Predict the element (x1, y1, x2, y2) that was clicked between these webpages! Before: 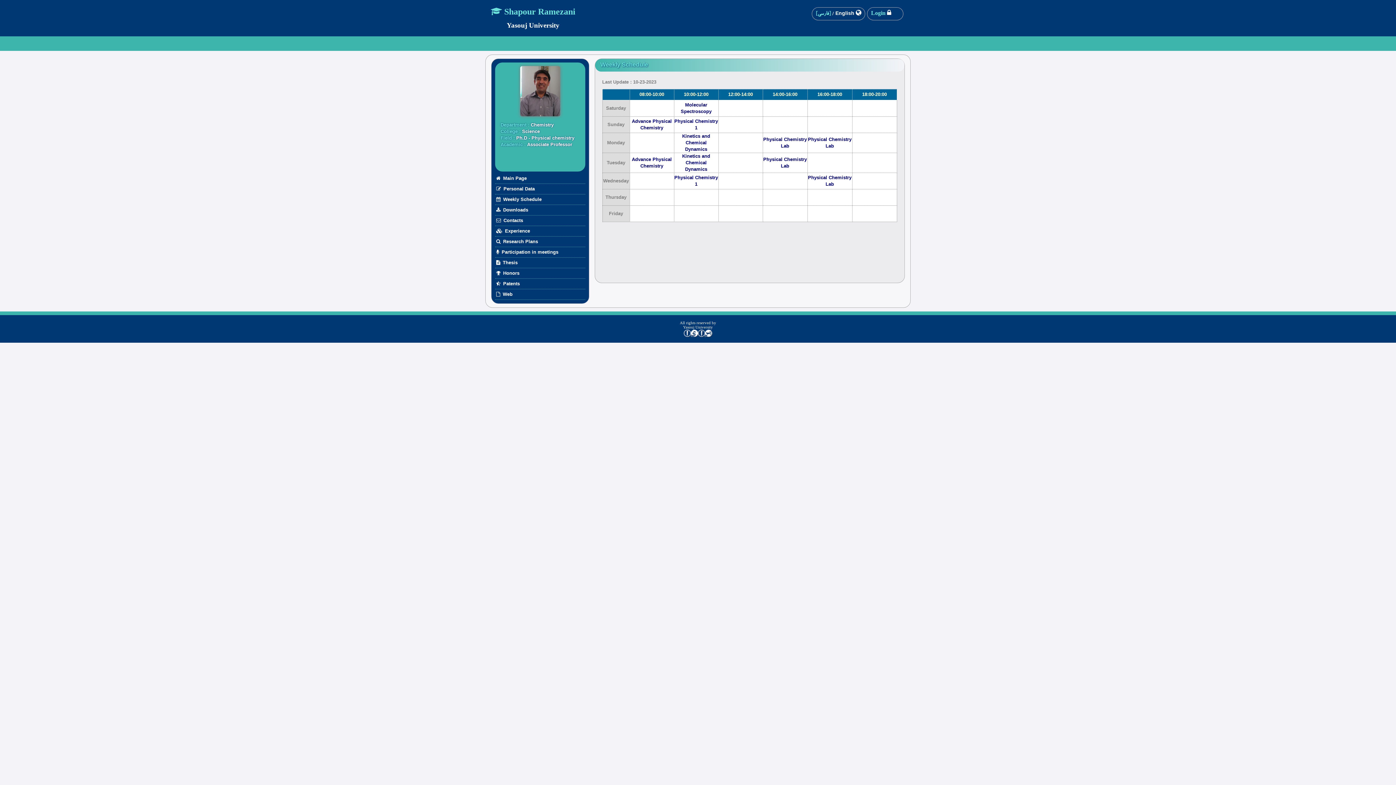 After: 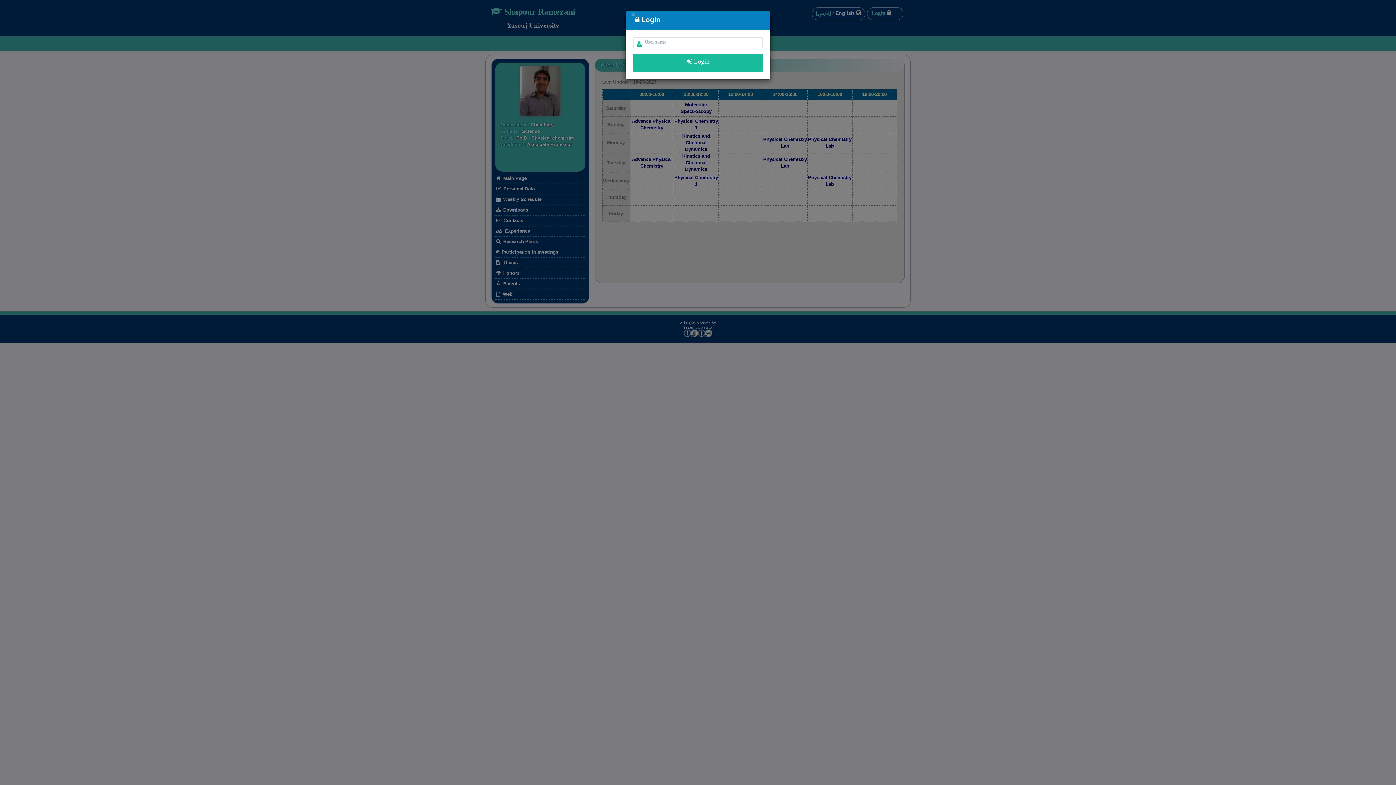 Action: label: Login  bbox: (871, 11, 887, 17)